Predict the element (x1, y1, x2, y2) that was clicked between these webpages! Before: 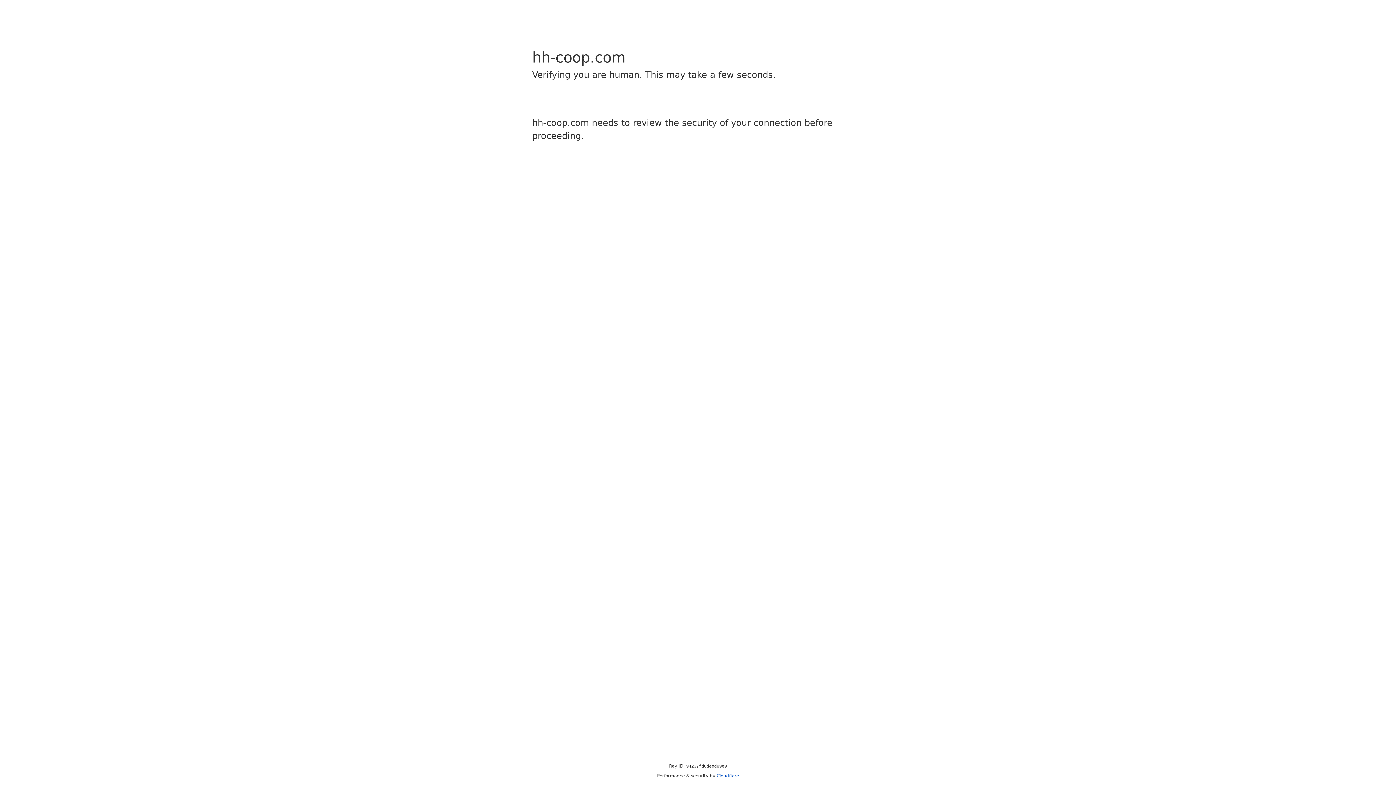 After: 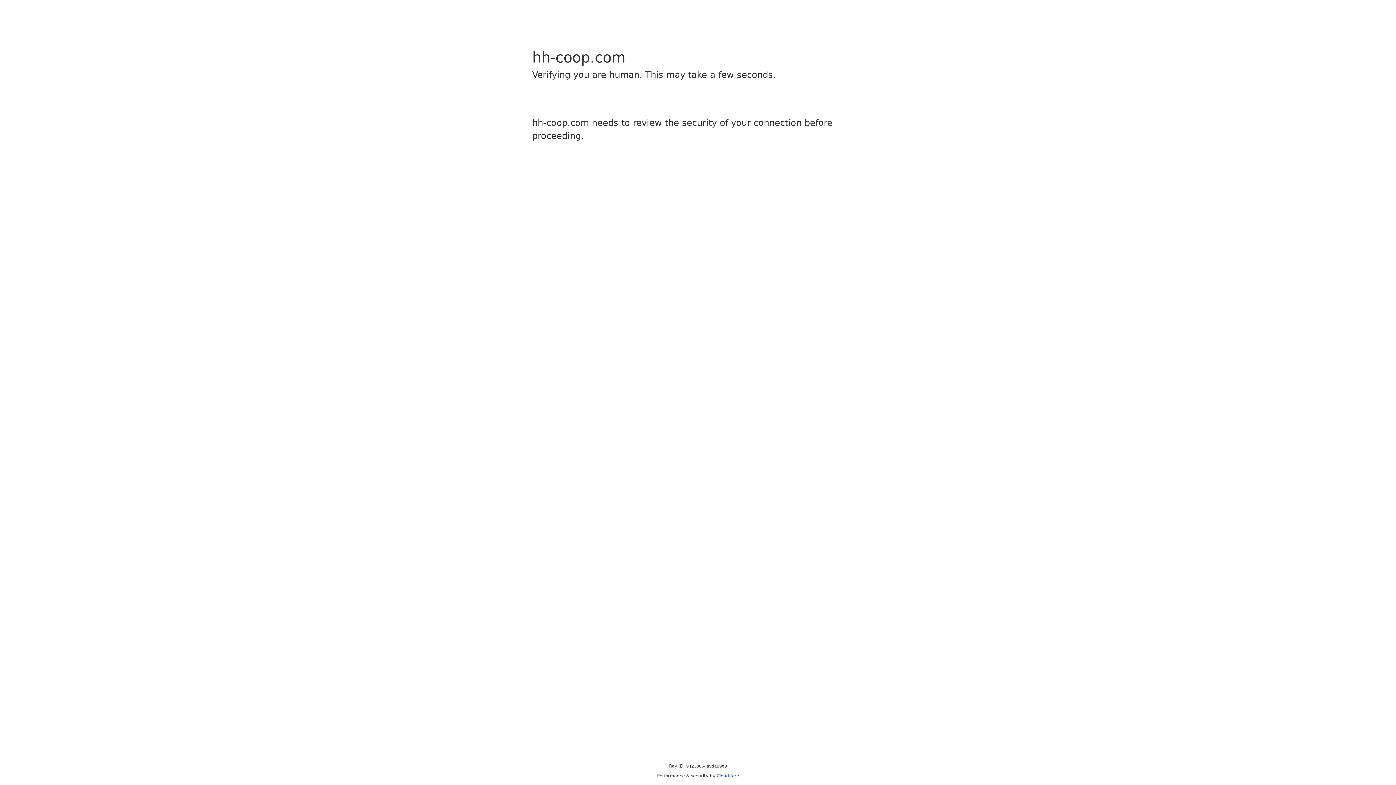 Action: bbox: (716, 773, 739, 778) label: Cloudflare